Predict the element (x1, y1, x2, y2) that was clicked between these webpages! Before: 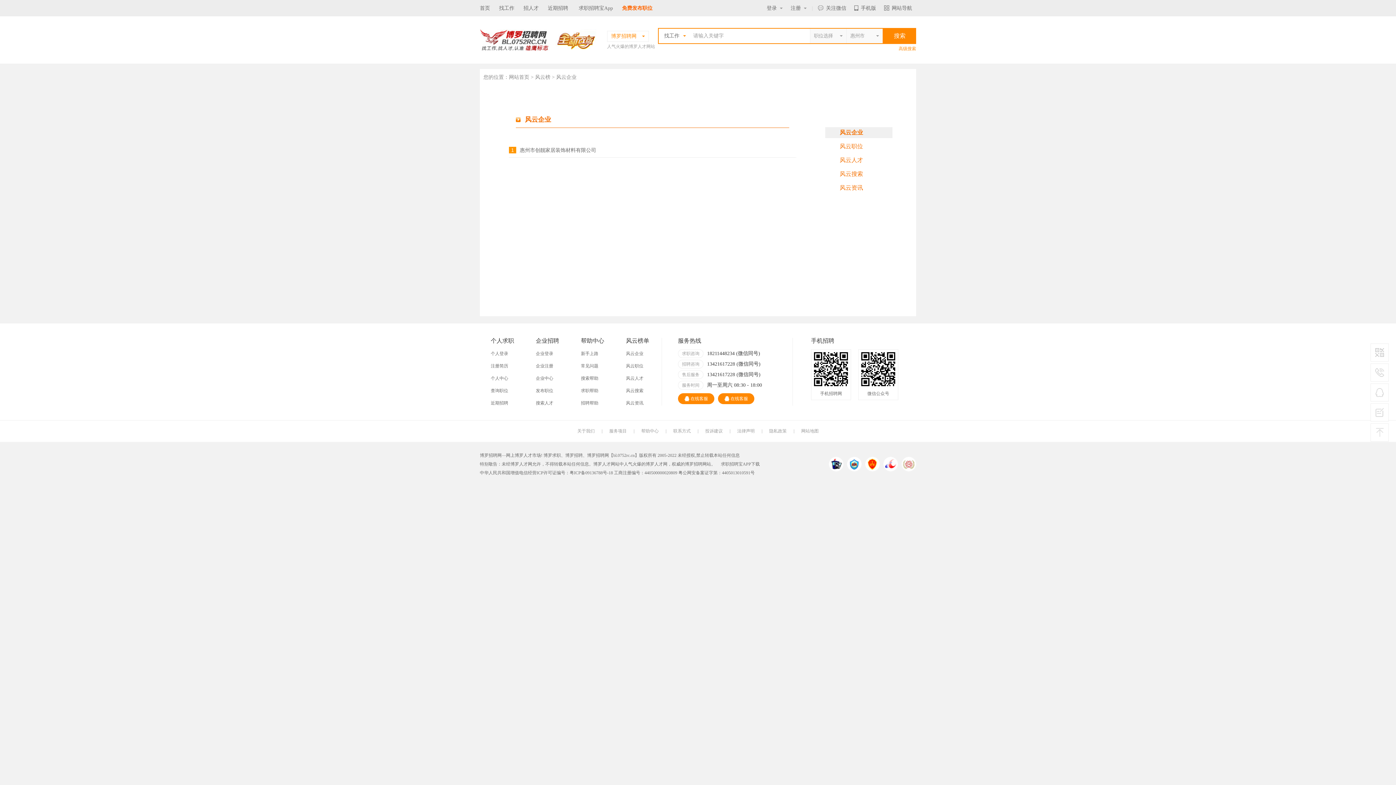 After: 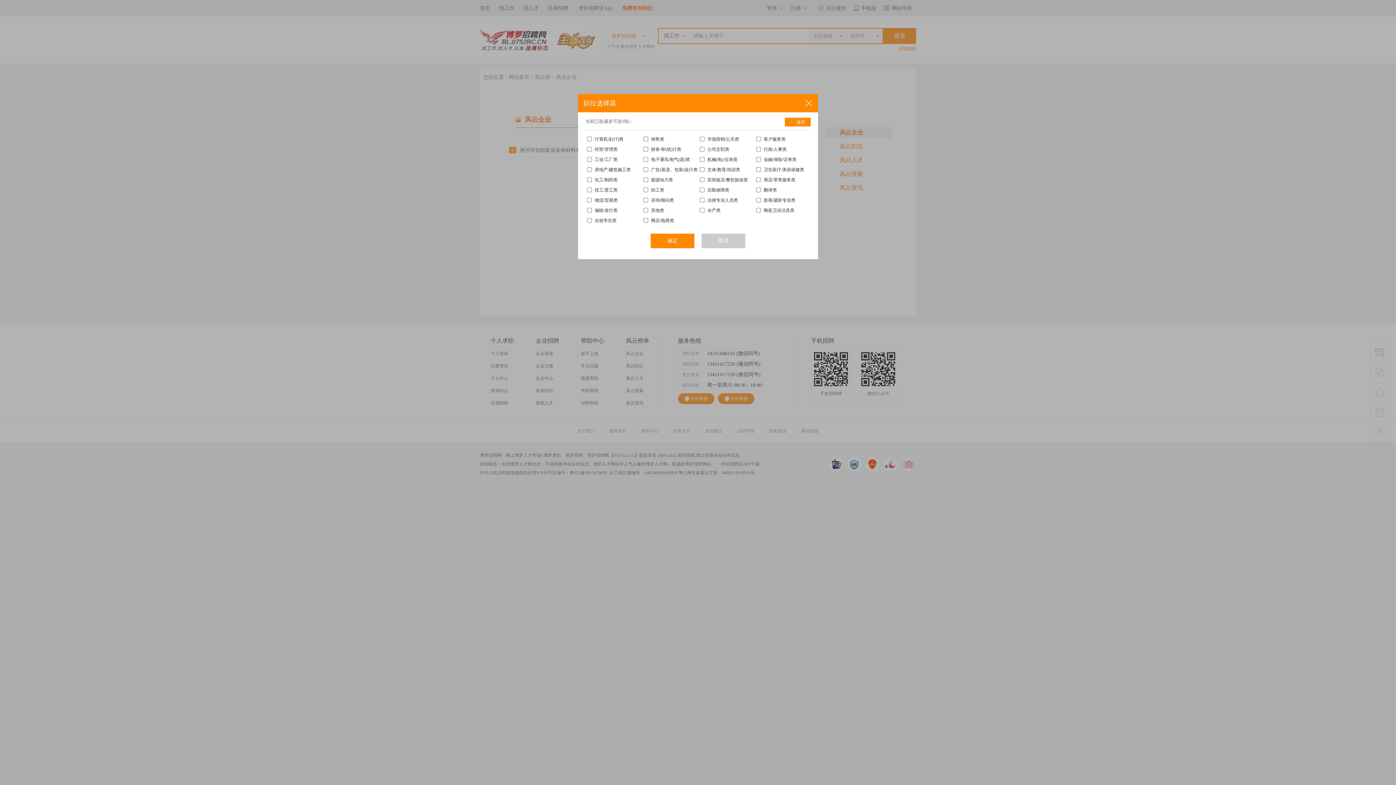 Action: bbox: (810, 28, 846, 43)